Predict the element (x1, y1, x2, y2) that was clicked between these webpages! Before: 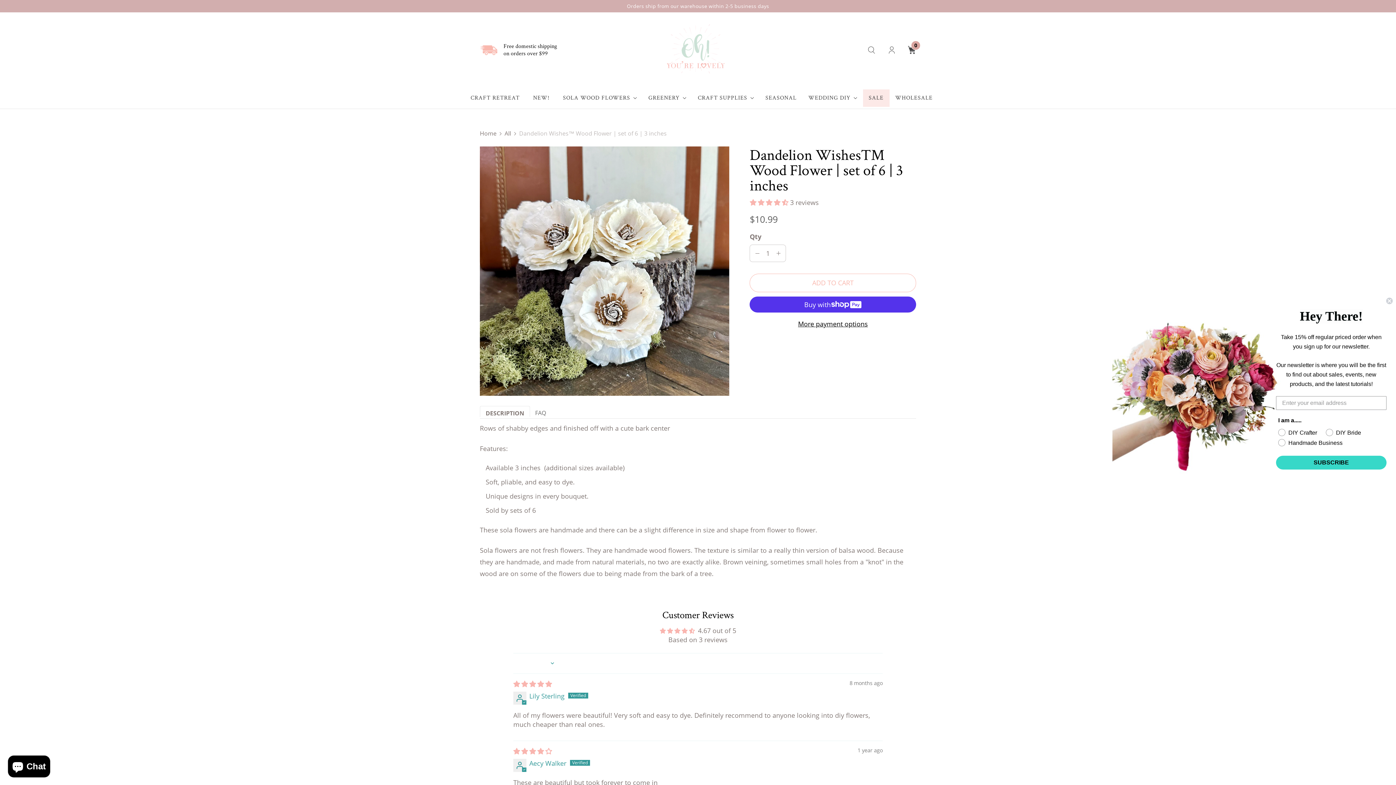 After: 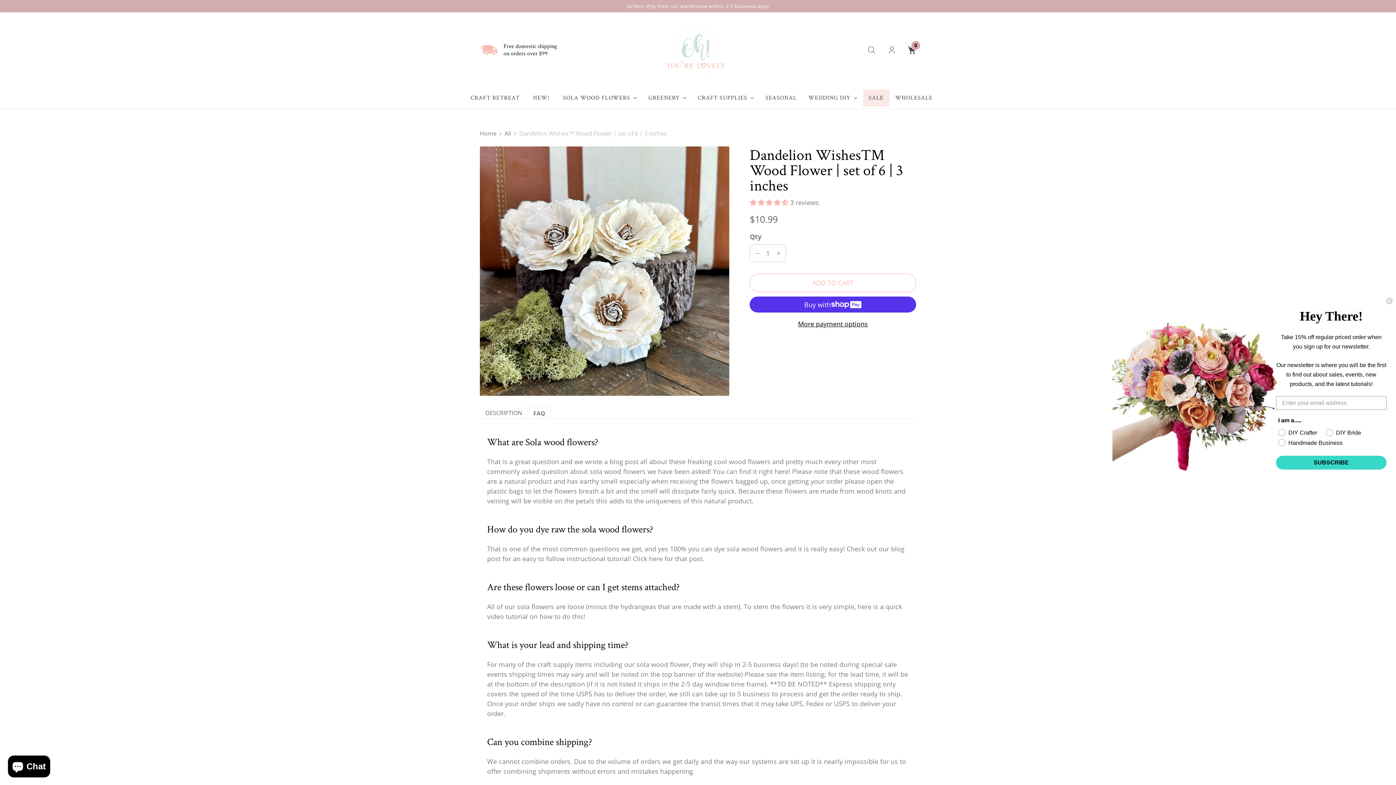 Action: bbox: (529, 407, 551, 418) label: FAQ